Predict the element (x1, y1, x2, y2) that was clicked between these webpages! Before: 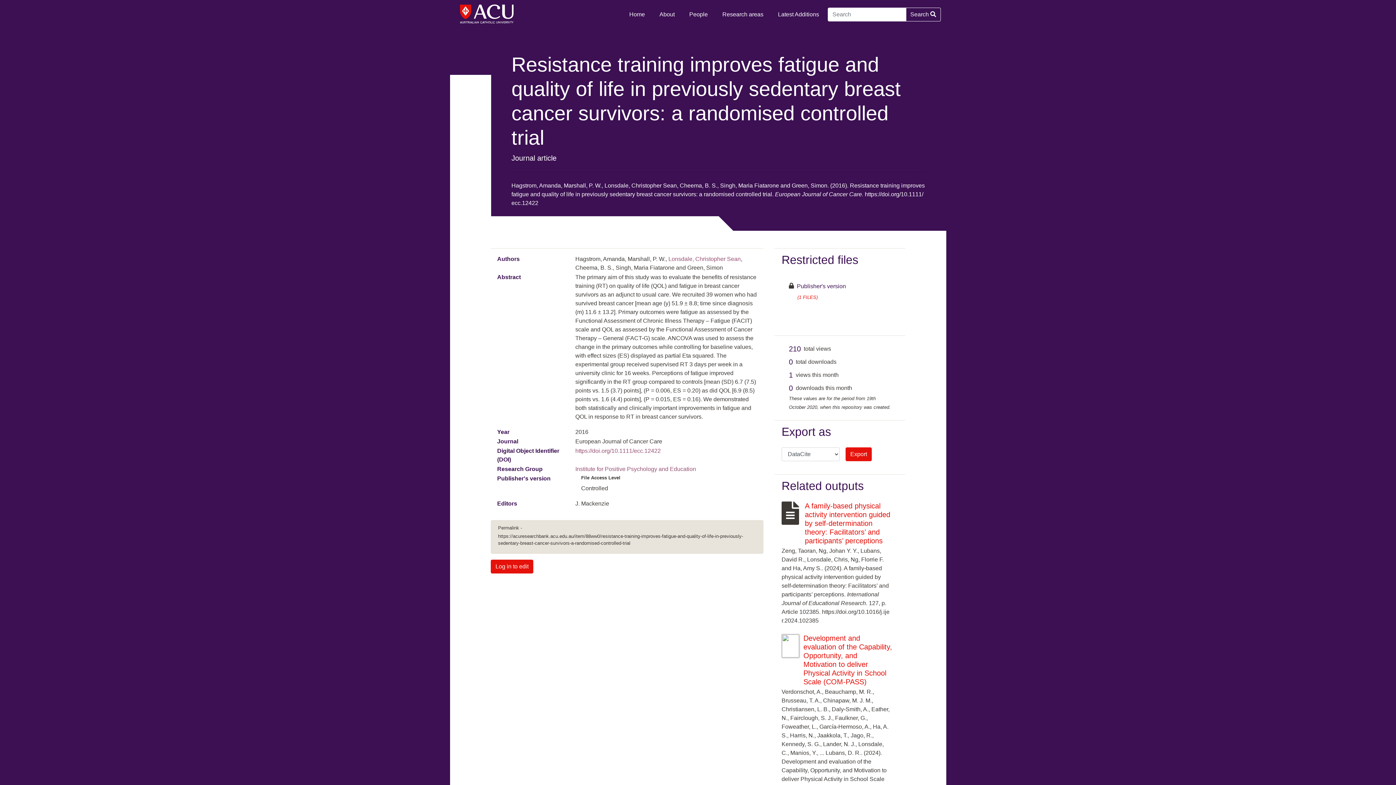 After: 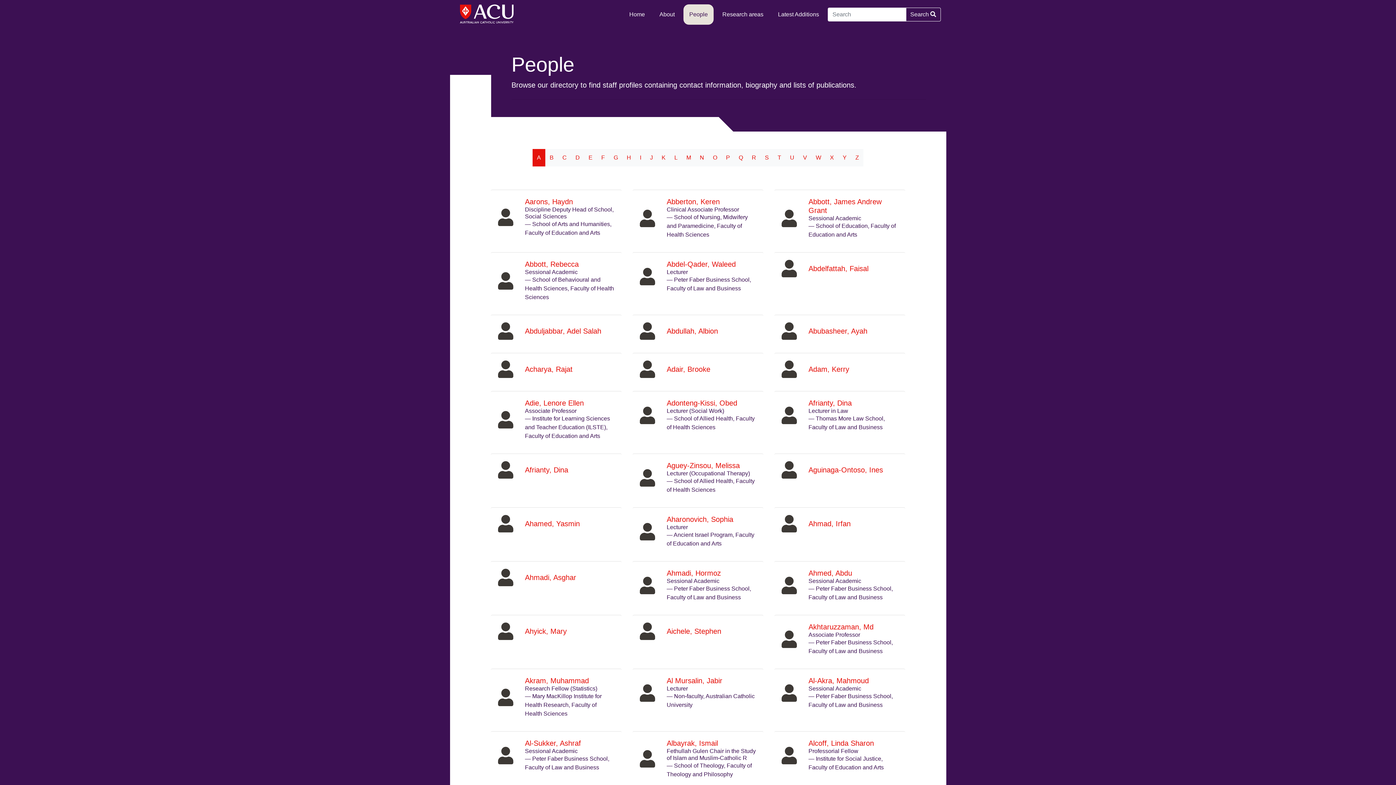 Action: bbox: (683, 4, 713, 24) label: People